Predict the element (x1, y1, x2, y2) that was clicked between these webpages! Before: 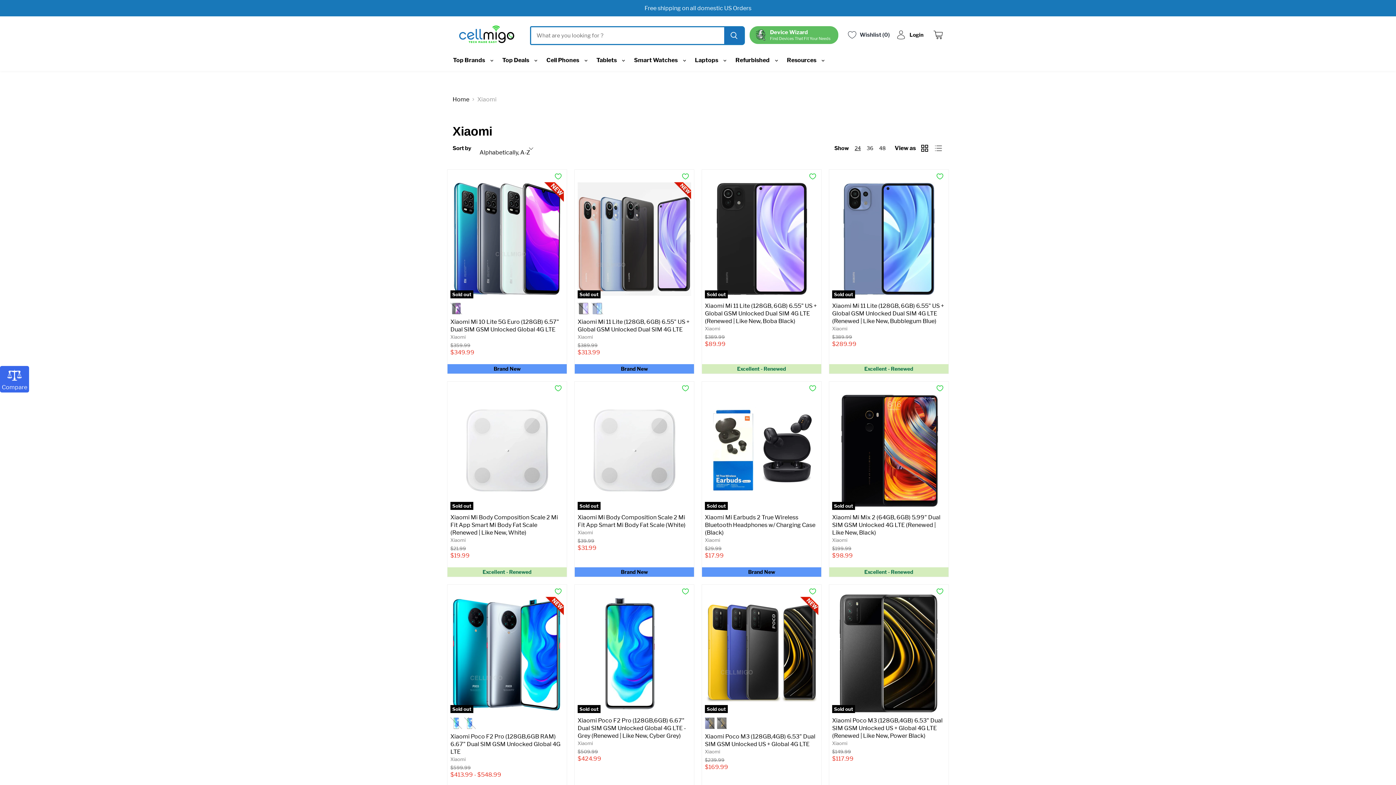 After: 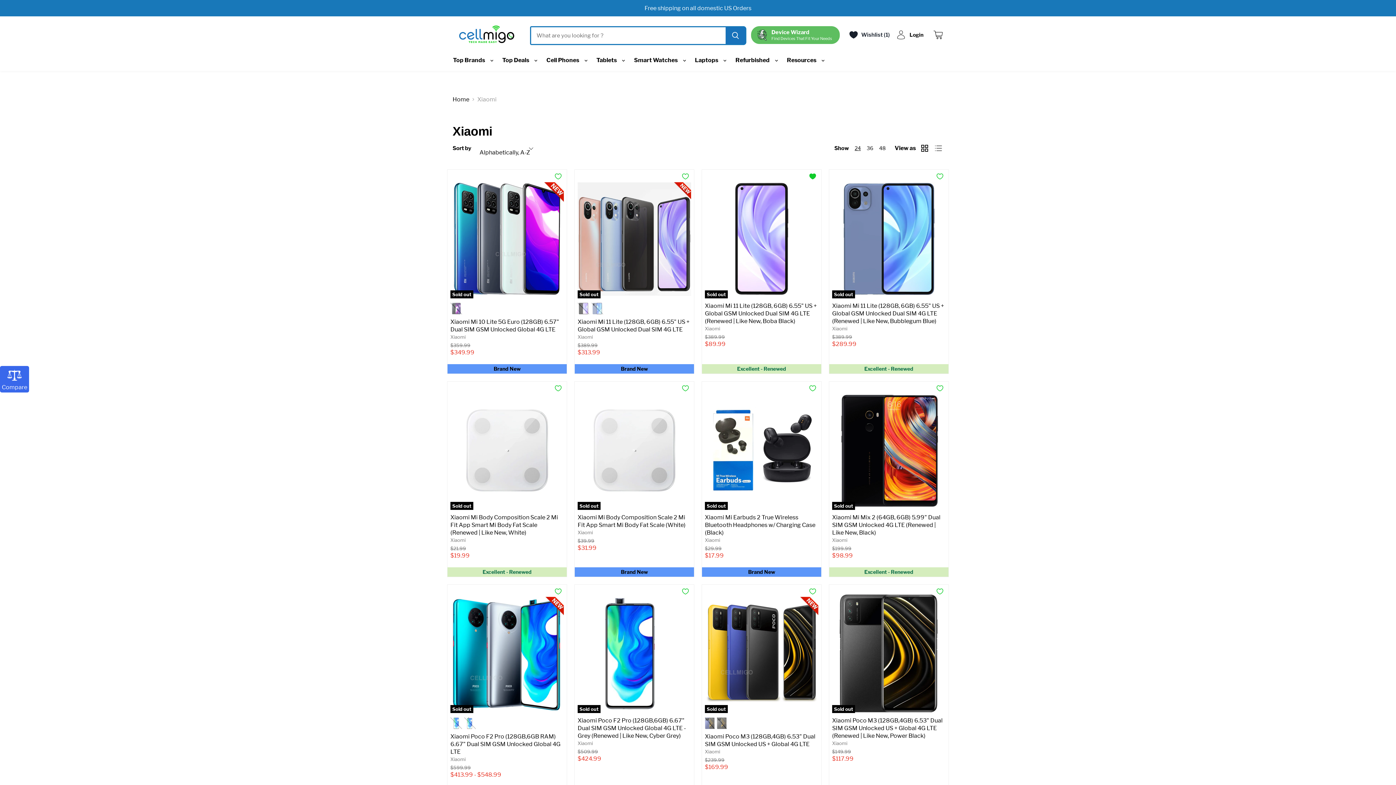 Action: bbox: (808, 171, 817, 181)